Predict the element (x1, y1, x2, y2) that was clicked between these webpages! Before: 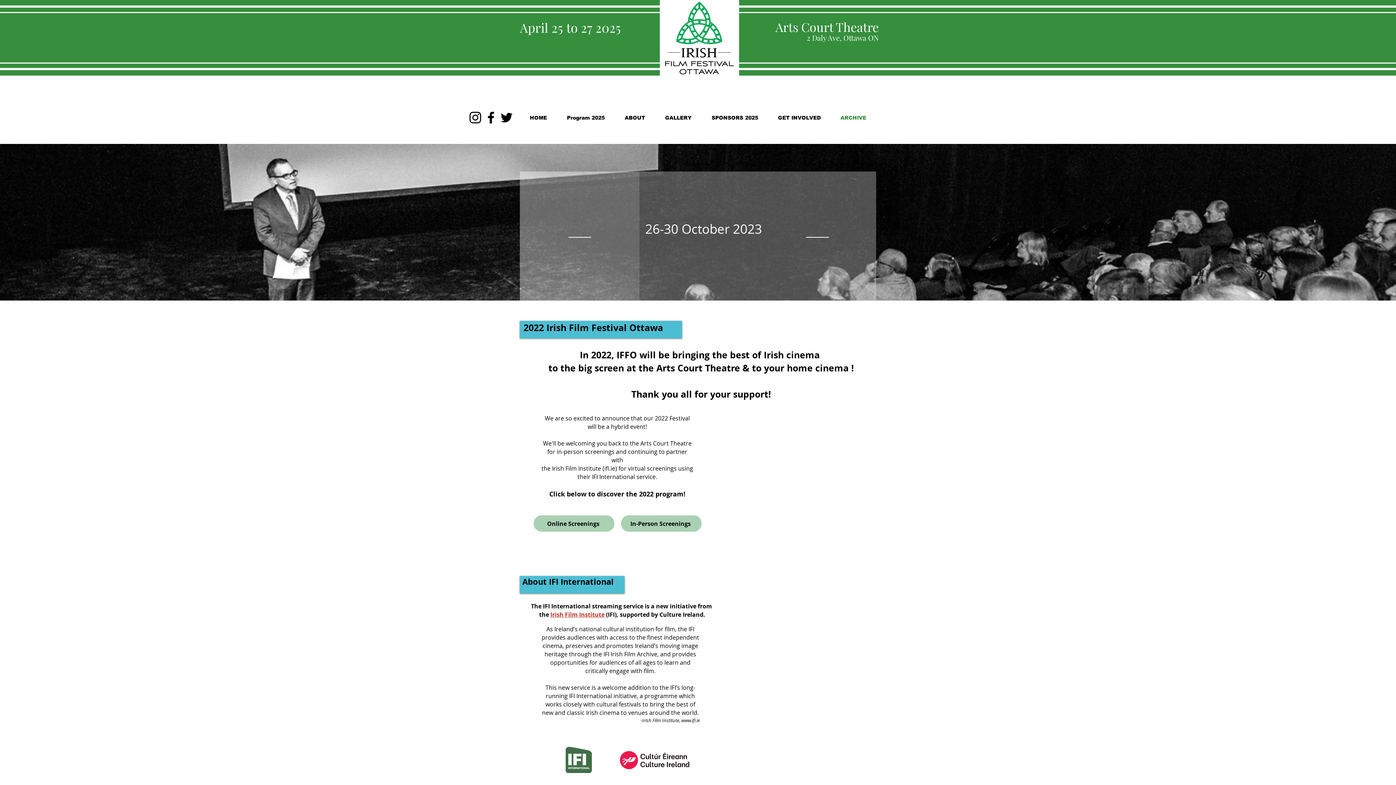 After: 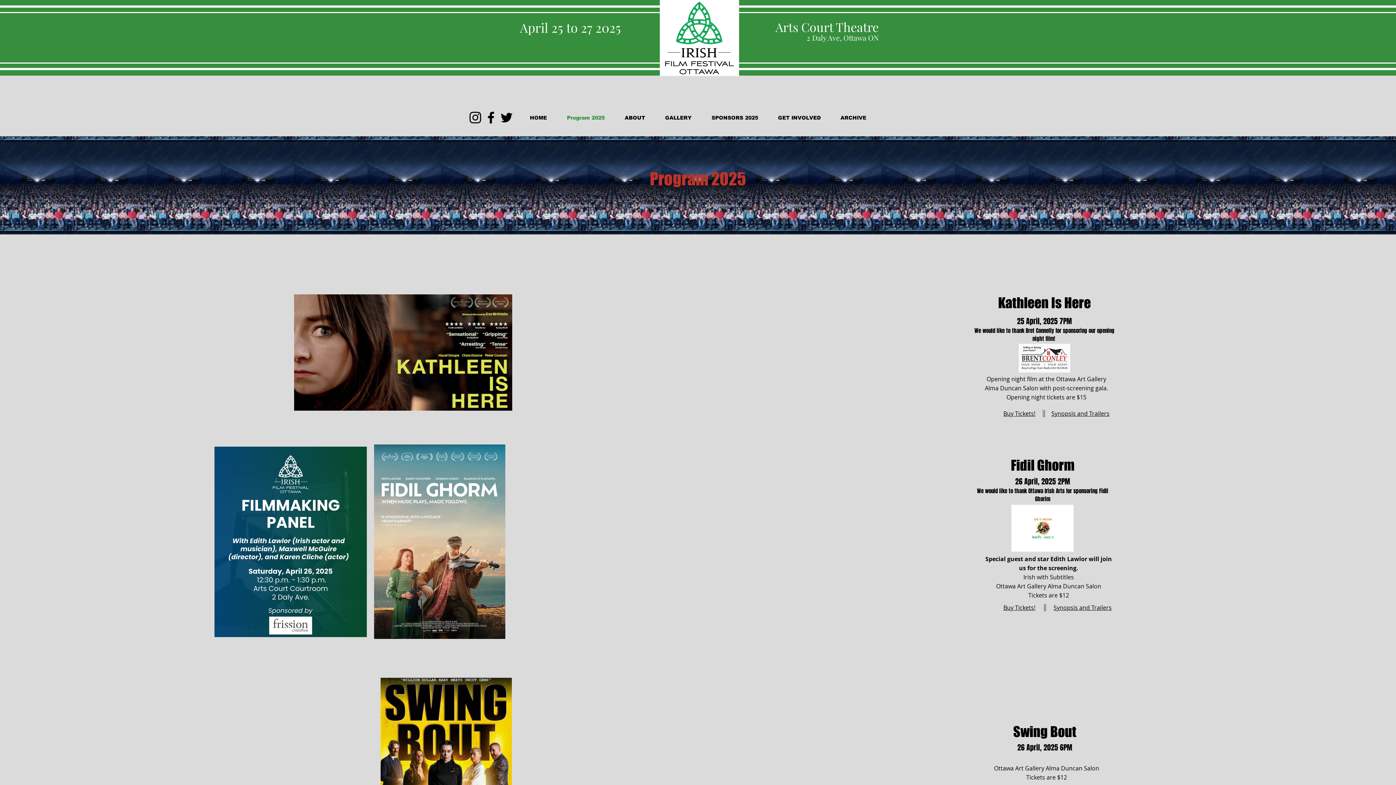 Action: bbox: (557, 114, 614, 121) label: Program 2025